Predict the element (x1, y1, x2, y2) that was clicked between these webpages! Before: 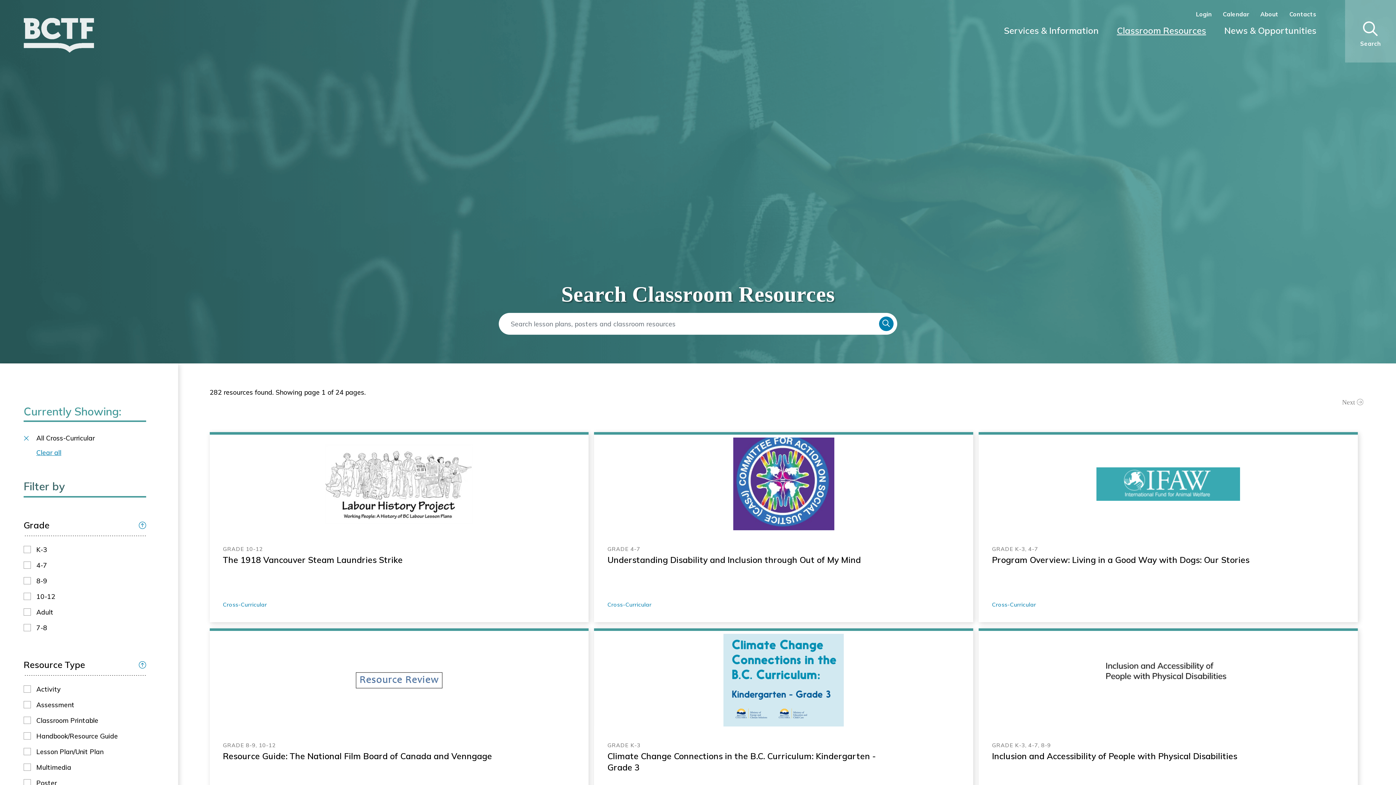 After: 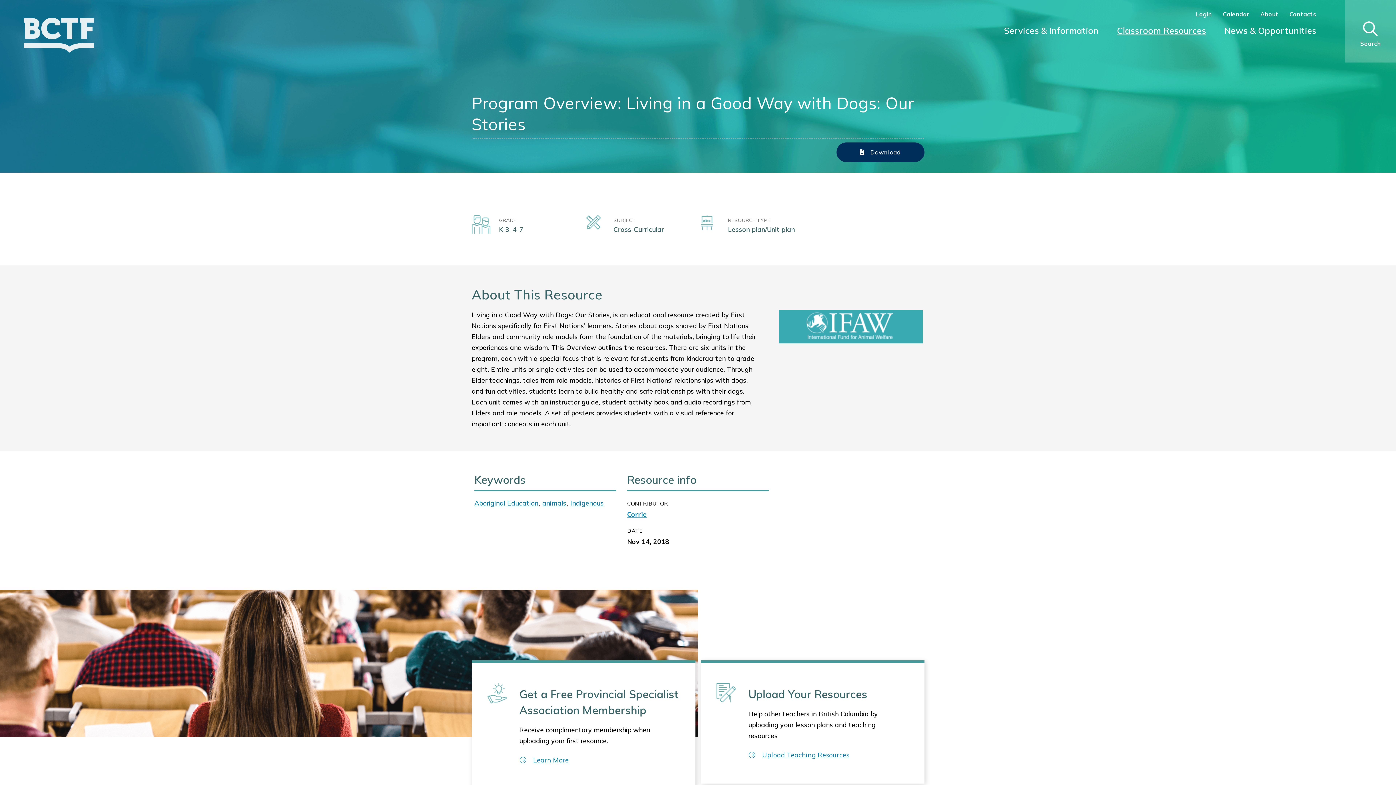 Action: label: Program Overview: Living in a Good Way with Dogs: Our Stories bbox: (992, 554, 1274, 578)